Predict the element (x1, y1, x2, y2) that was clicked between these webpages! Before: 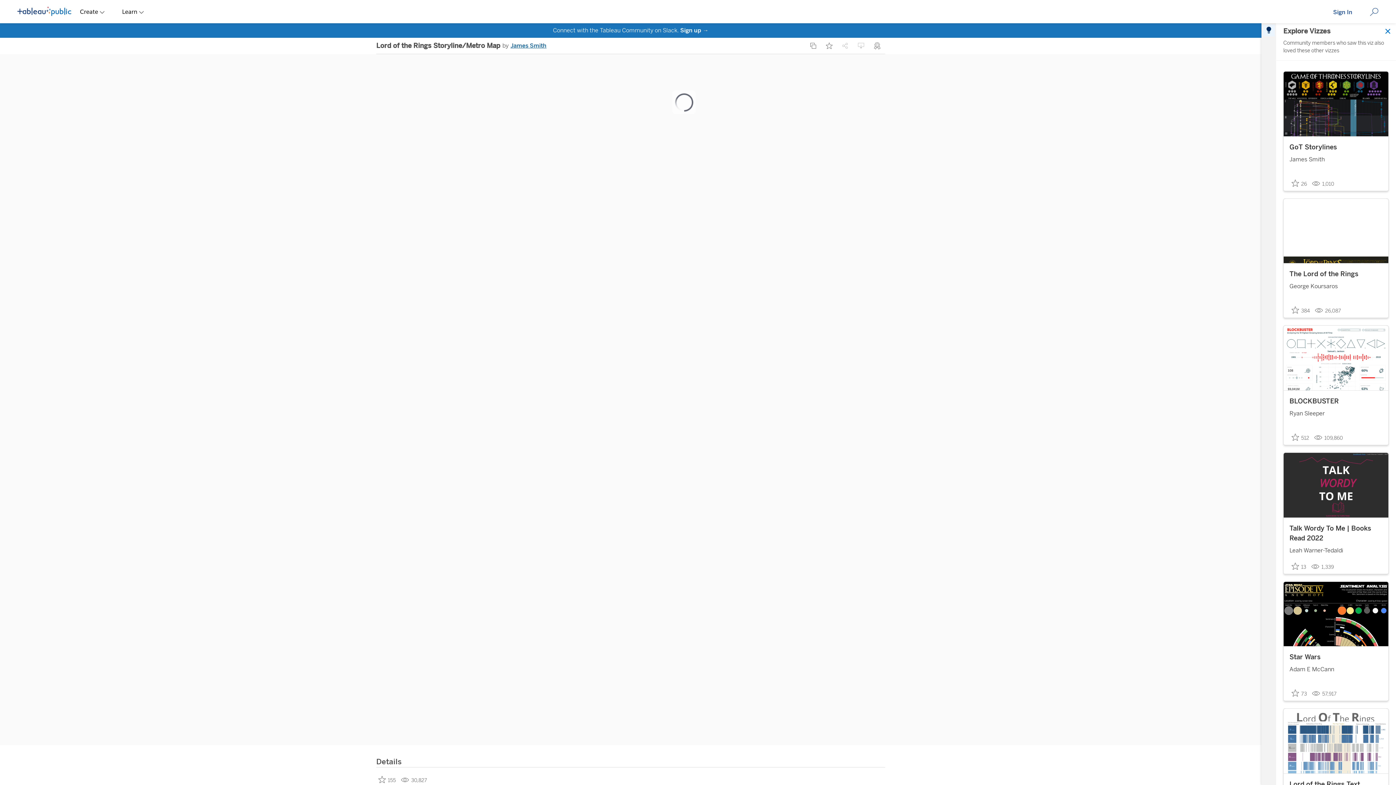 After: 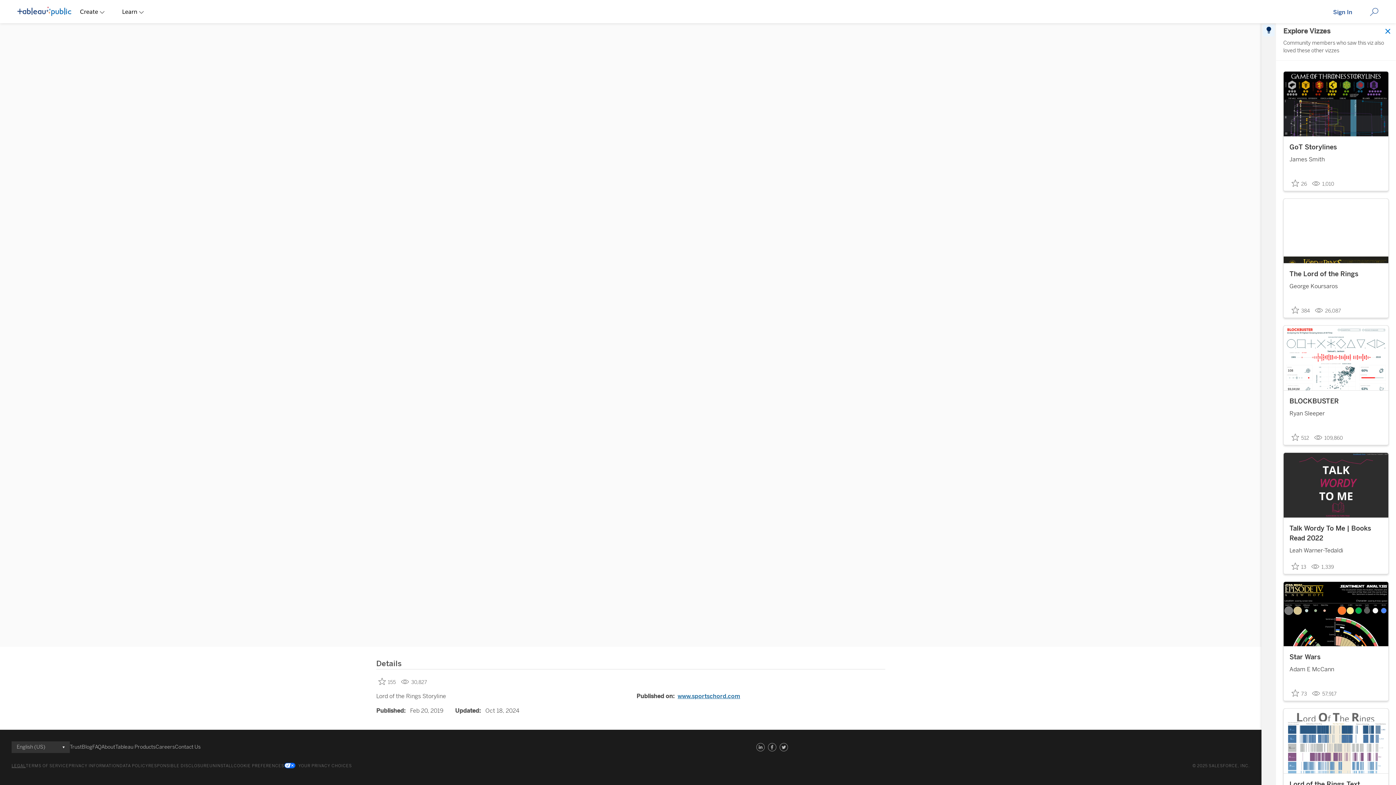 Action: bbox: (11, 762, 25, 770) label: LEGAL